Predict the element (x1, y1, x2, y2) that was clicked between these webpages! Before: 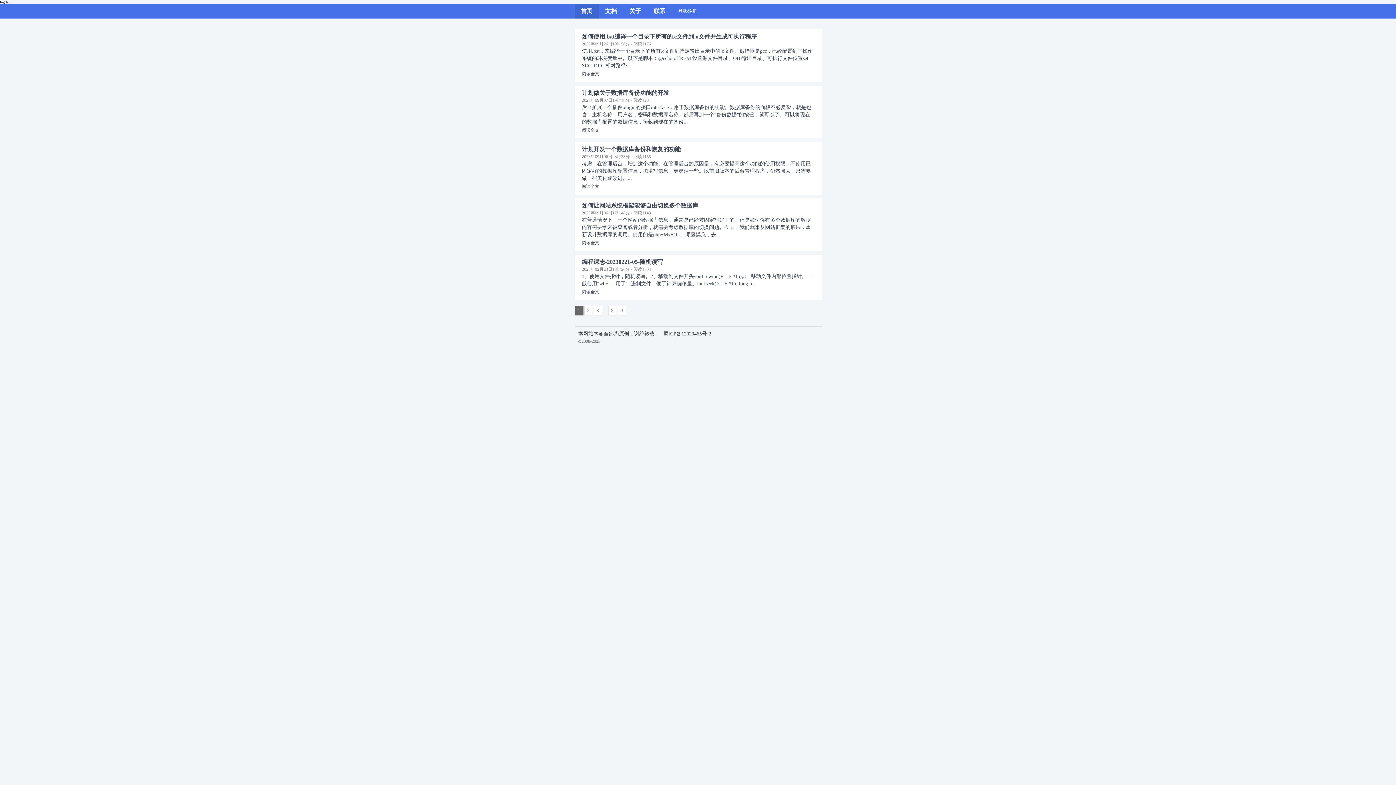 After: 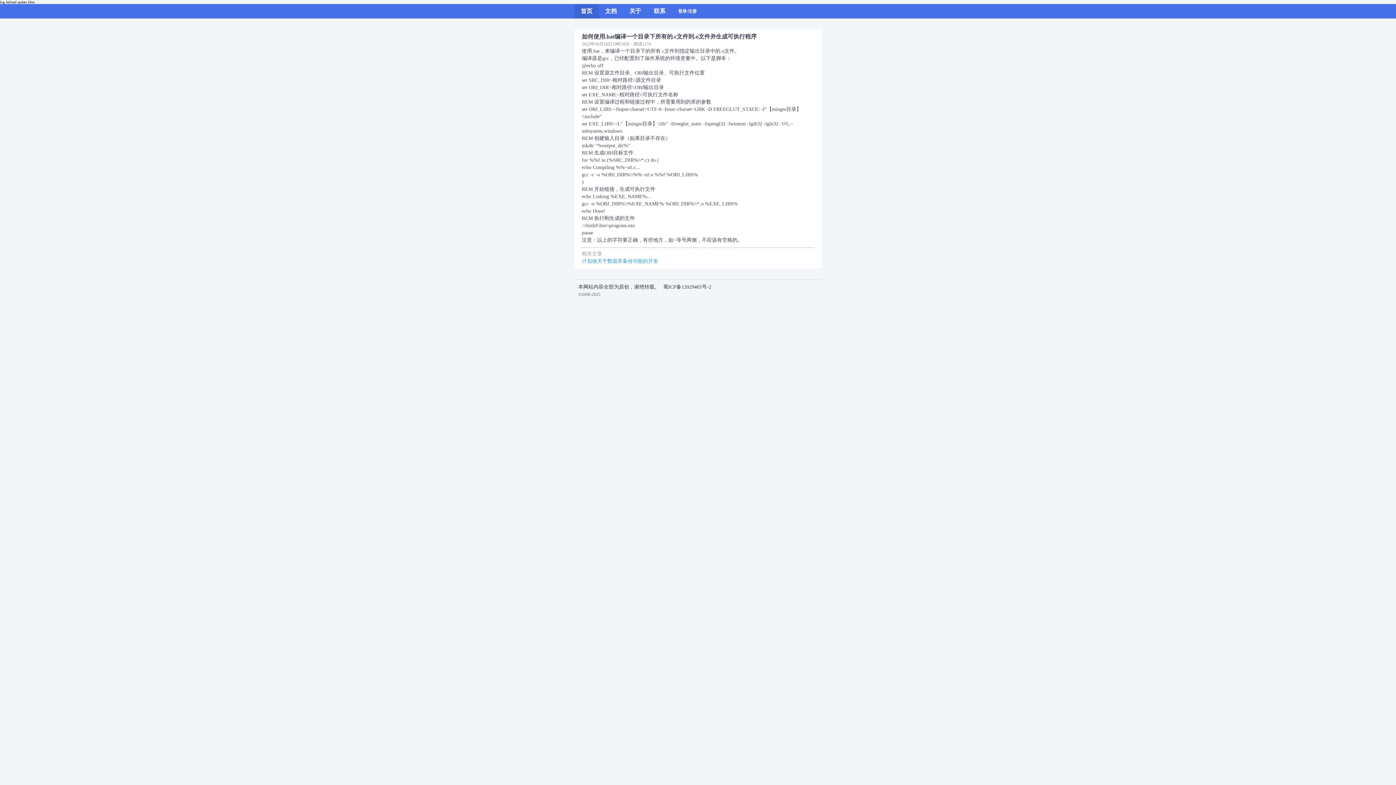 Action: bbox: (582, 33, 756, 40) label: 如何使用.bat编译一个目录下所有的.c文件到.o文件并生成可执行程序